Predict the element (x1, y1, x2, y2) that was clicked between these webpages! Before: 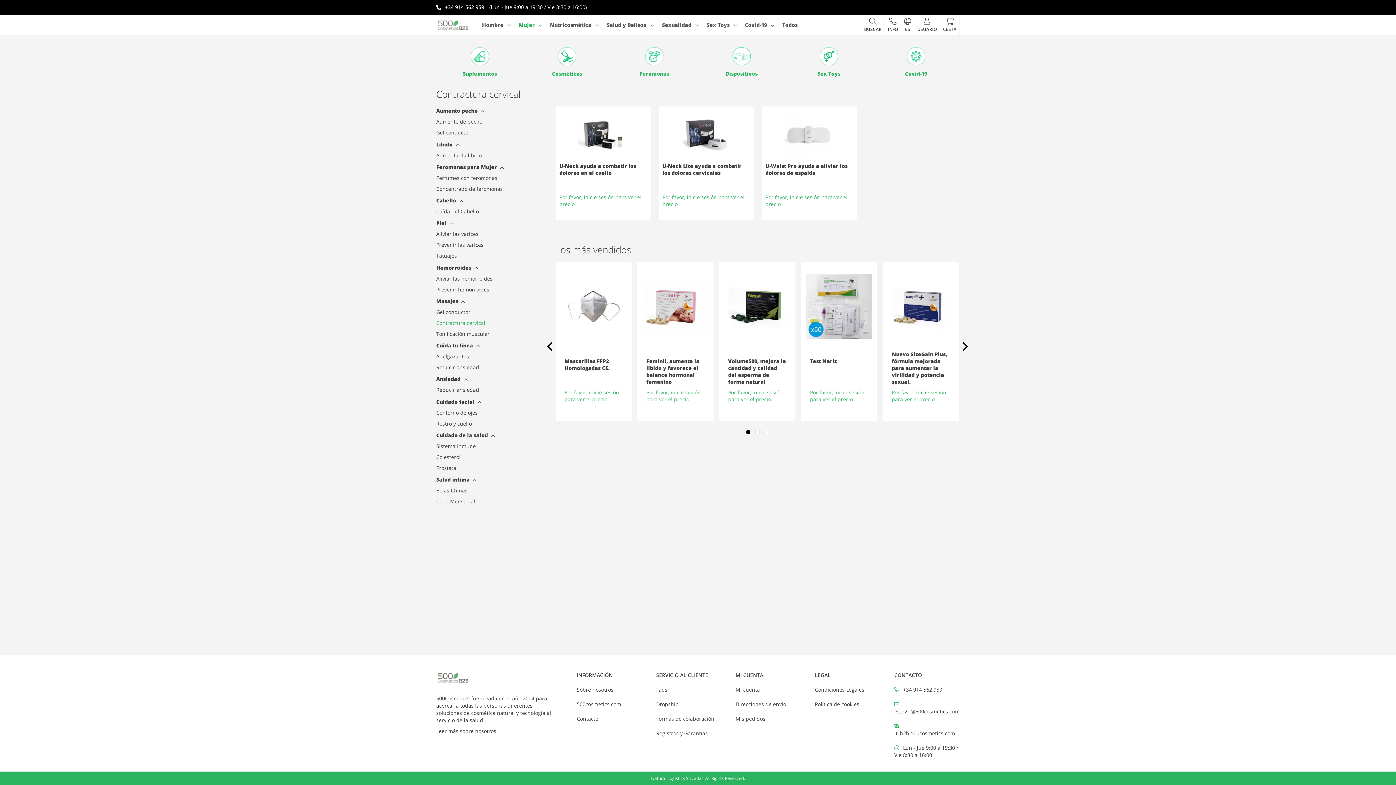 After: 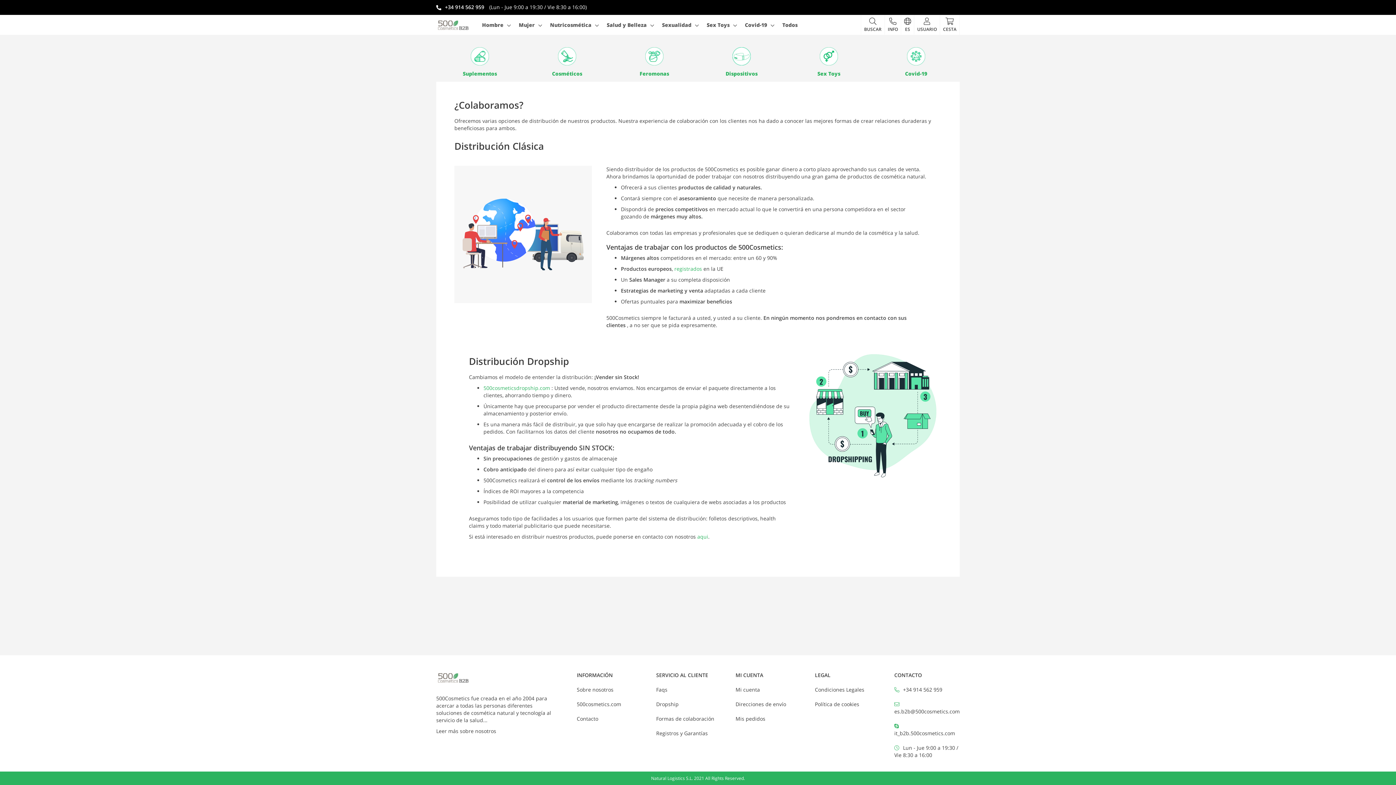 Action: label: Formas de colaboración bbox: (656, 712, 717, 726)